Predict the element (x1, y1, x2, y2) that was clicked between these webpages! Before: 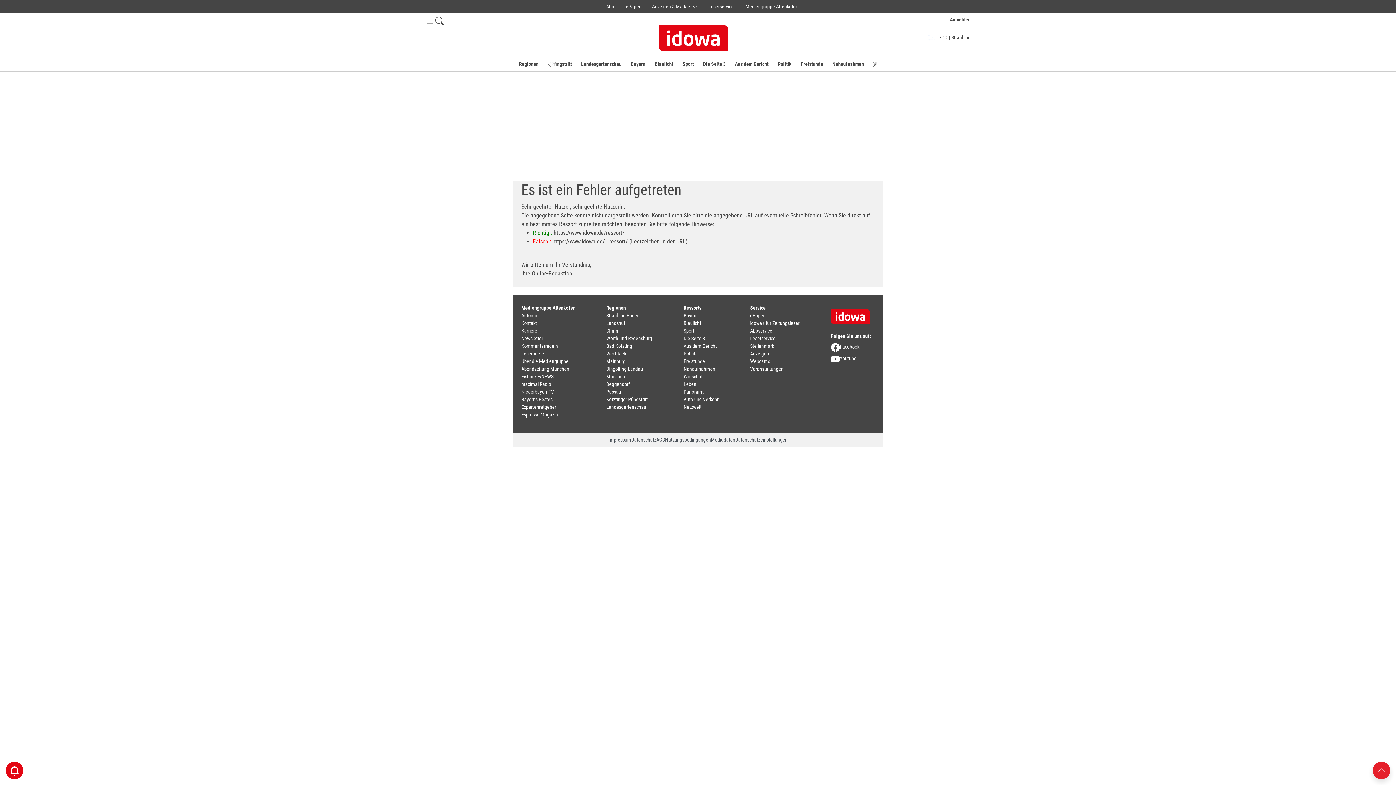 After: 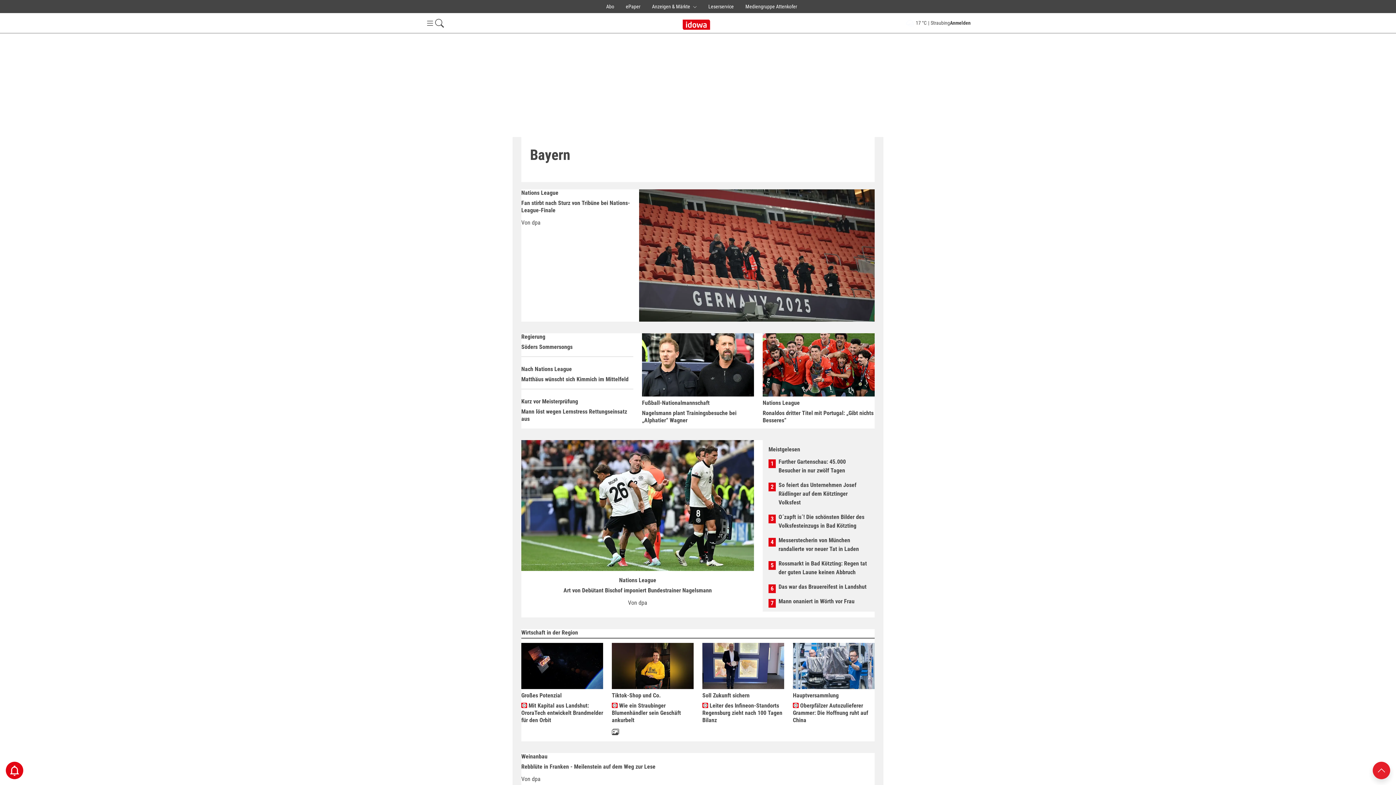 Action: bbox: (631, 61, 645, 66) label: Bayern